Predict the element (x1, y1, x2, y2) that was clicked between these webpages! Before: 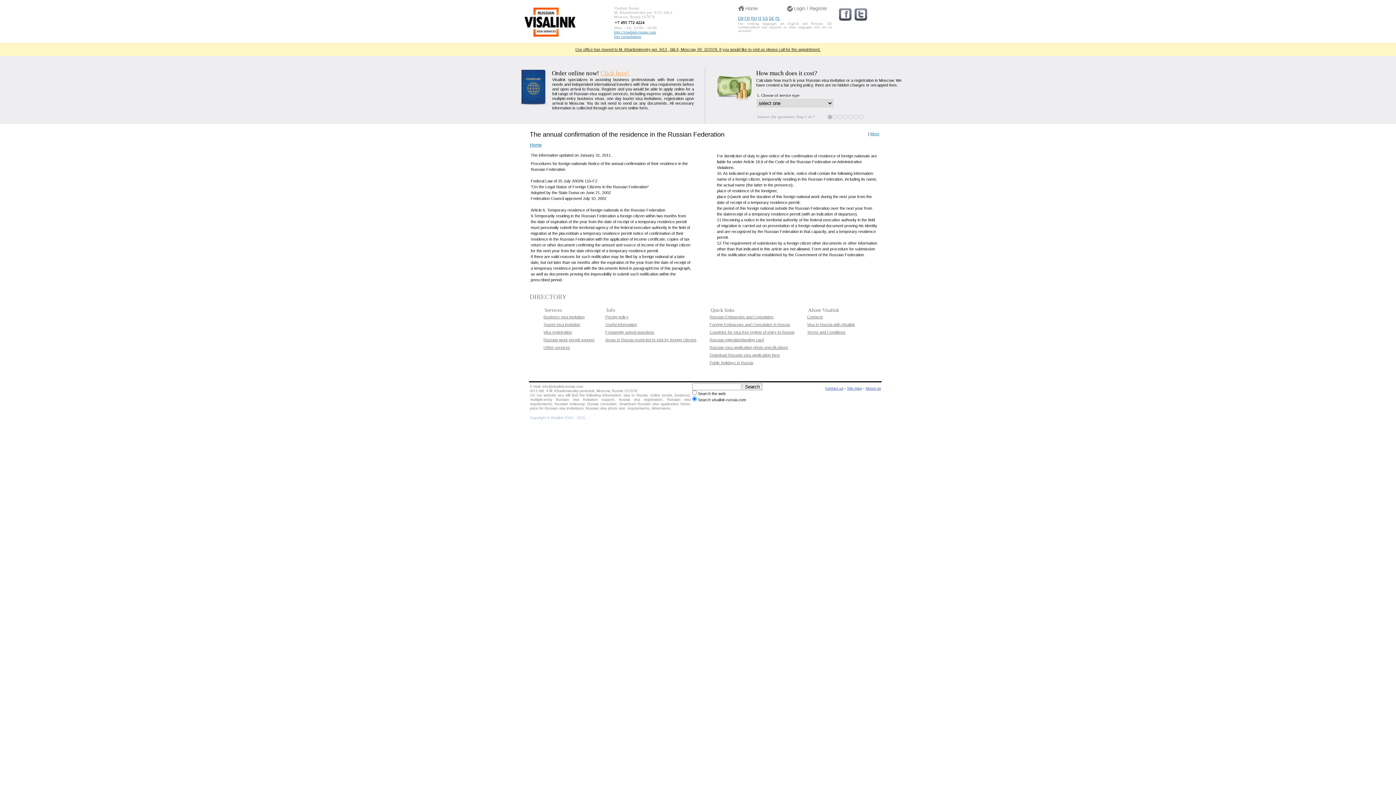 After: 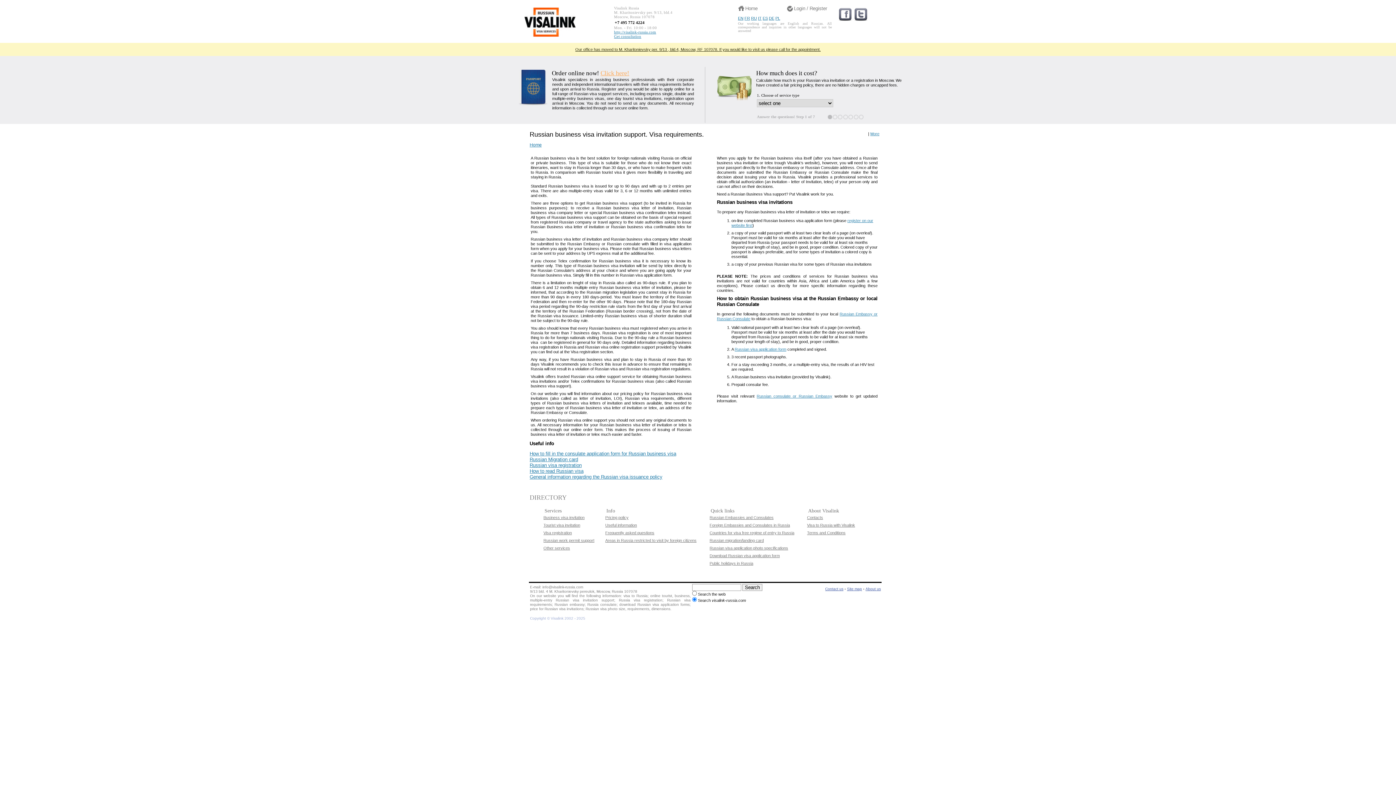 Action: label: Business visa invitation bbox: (543, 314, 584, 319)